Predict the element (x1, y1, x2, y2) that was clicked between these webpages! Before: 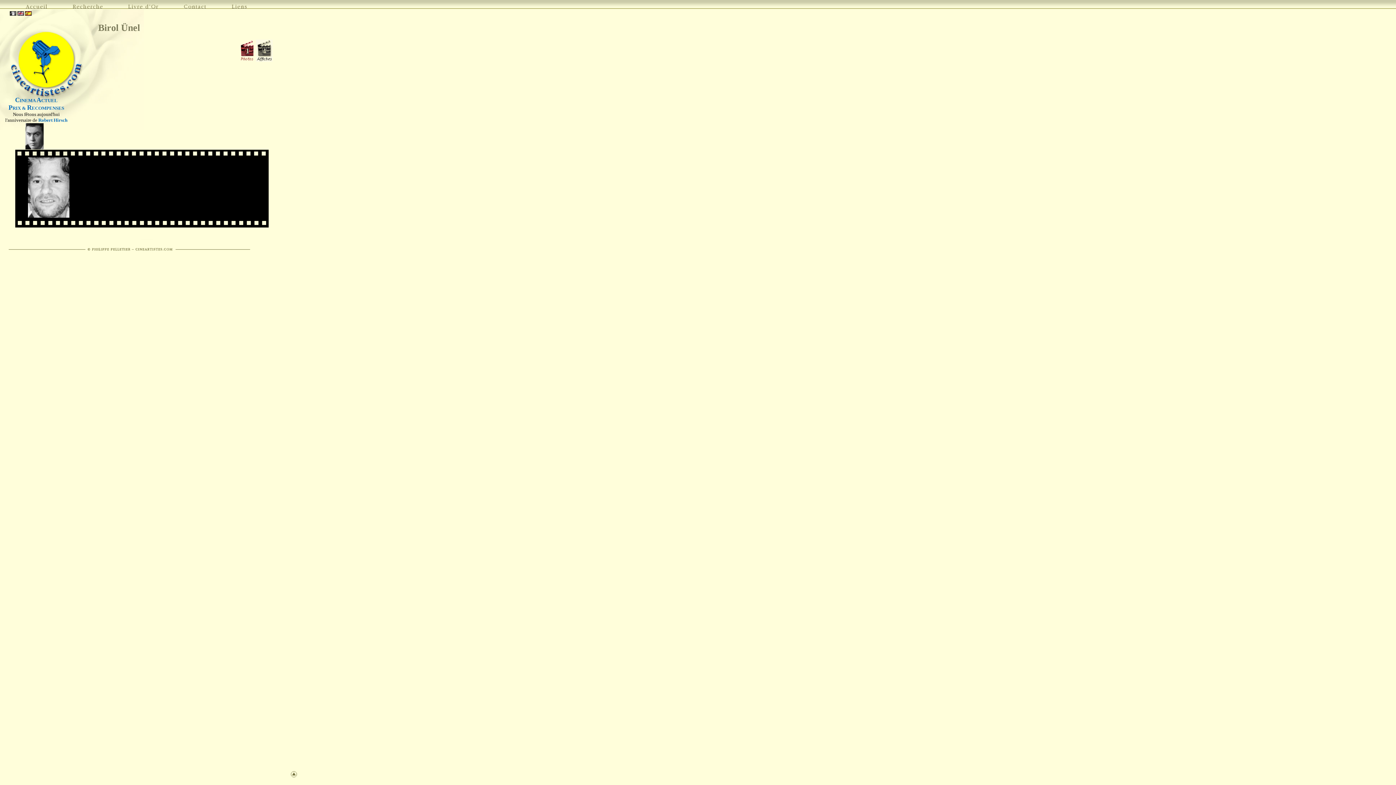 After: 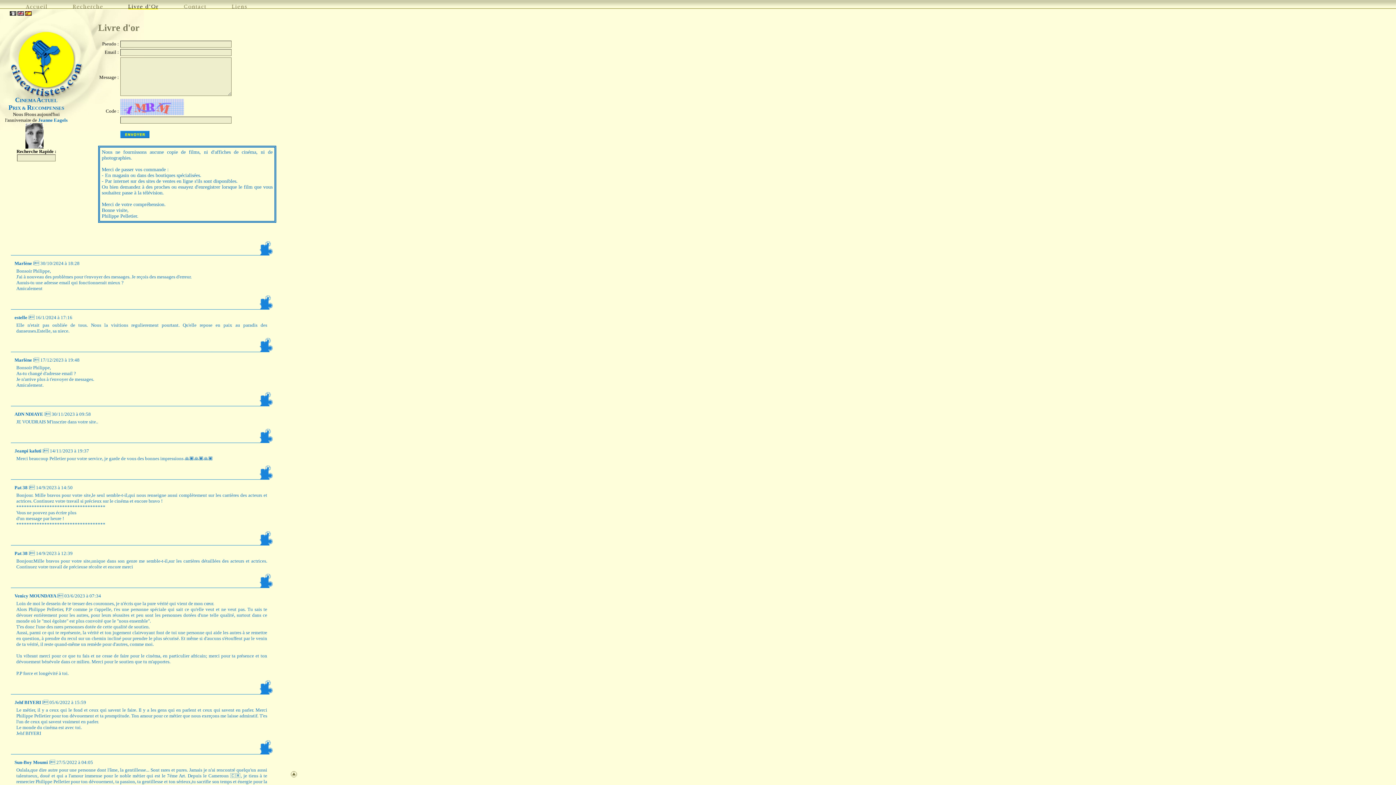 Action: bbox: (128, 0, 158, 9)